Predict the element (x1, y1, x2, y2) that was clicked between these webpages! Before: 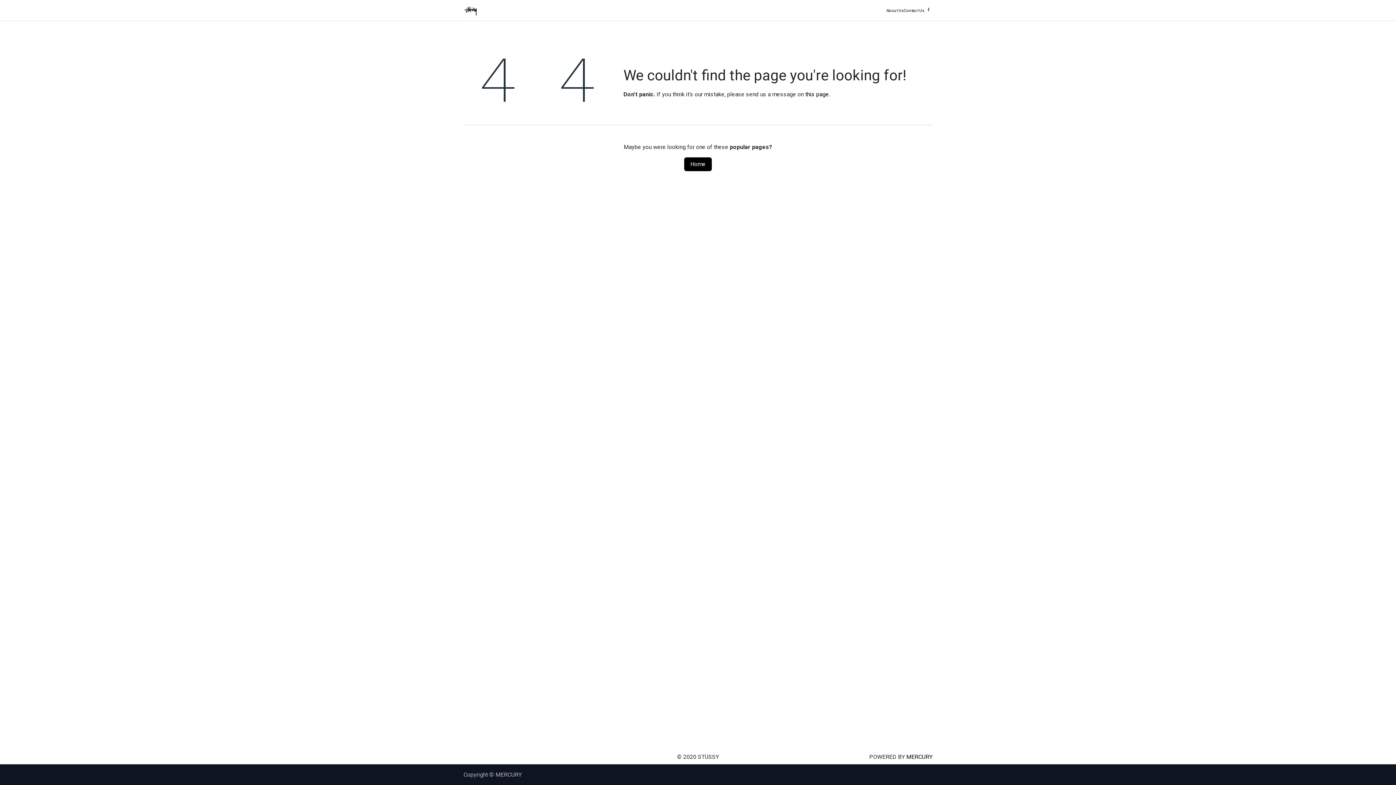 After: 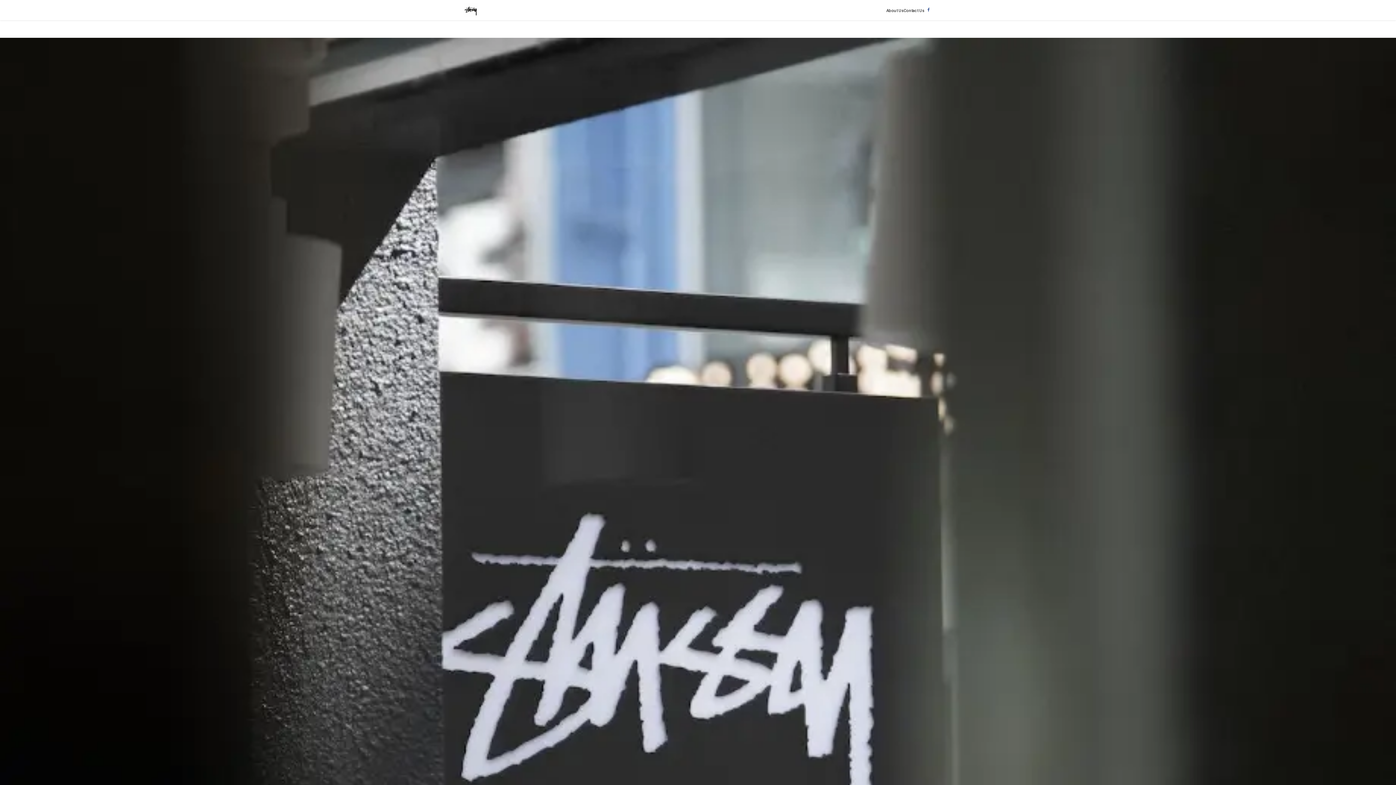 Action: bbox: (684, 157, 712, 171) label: Home